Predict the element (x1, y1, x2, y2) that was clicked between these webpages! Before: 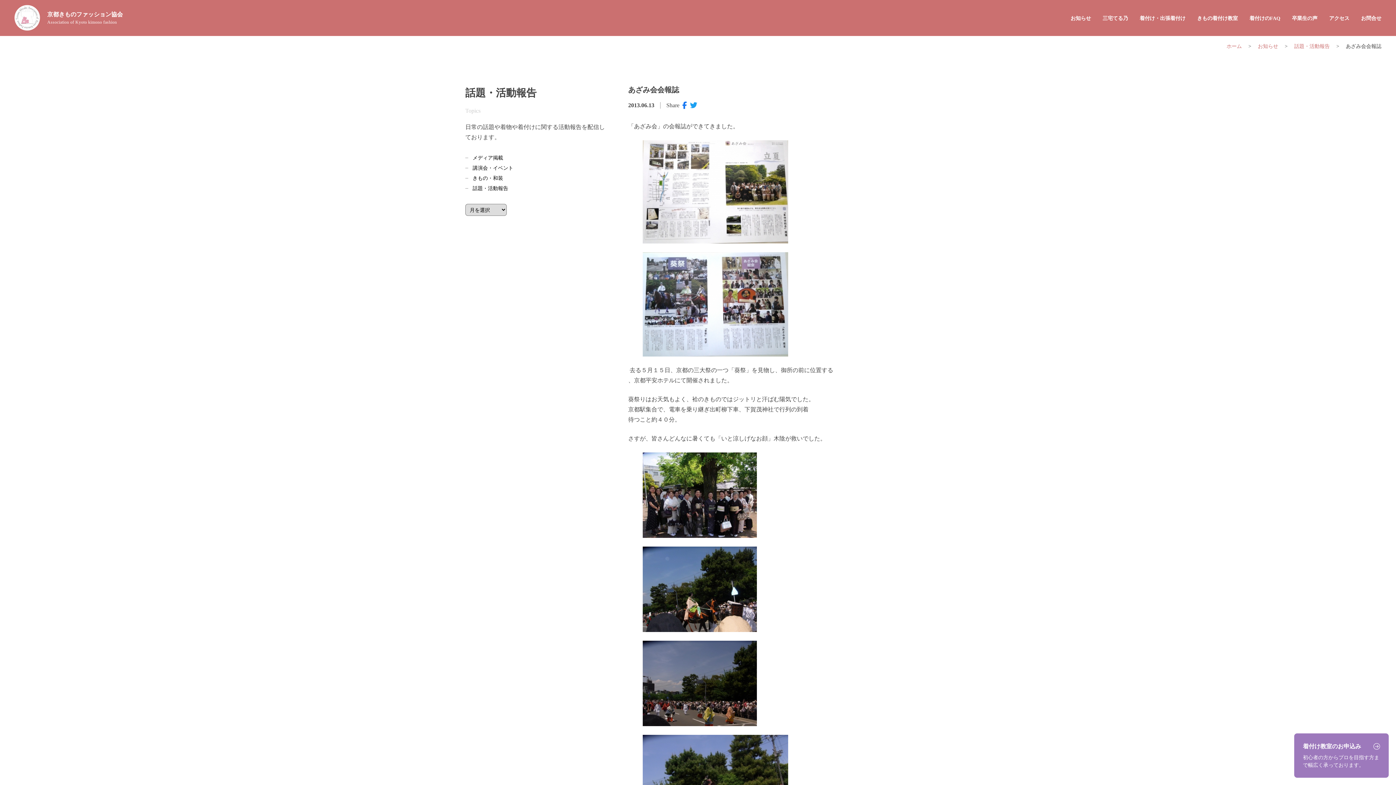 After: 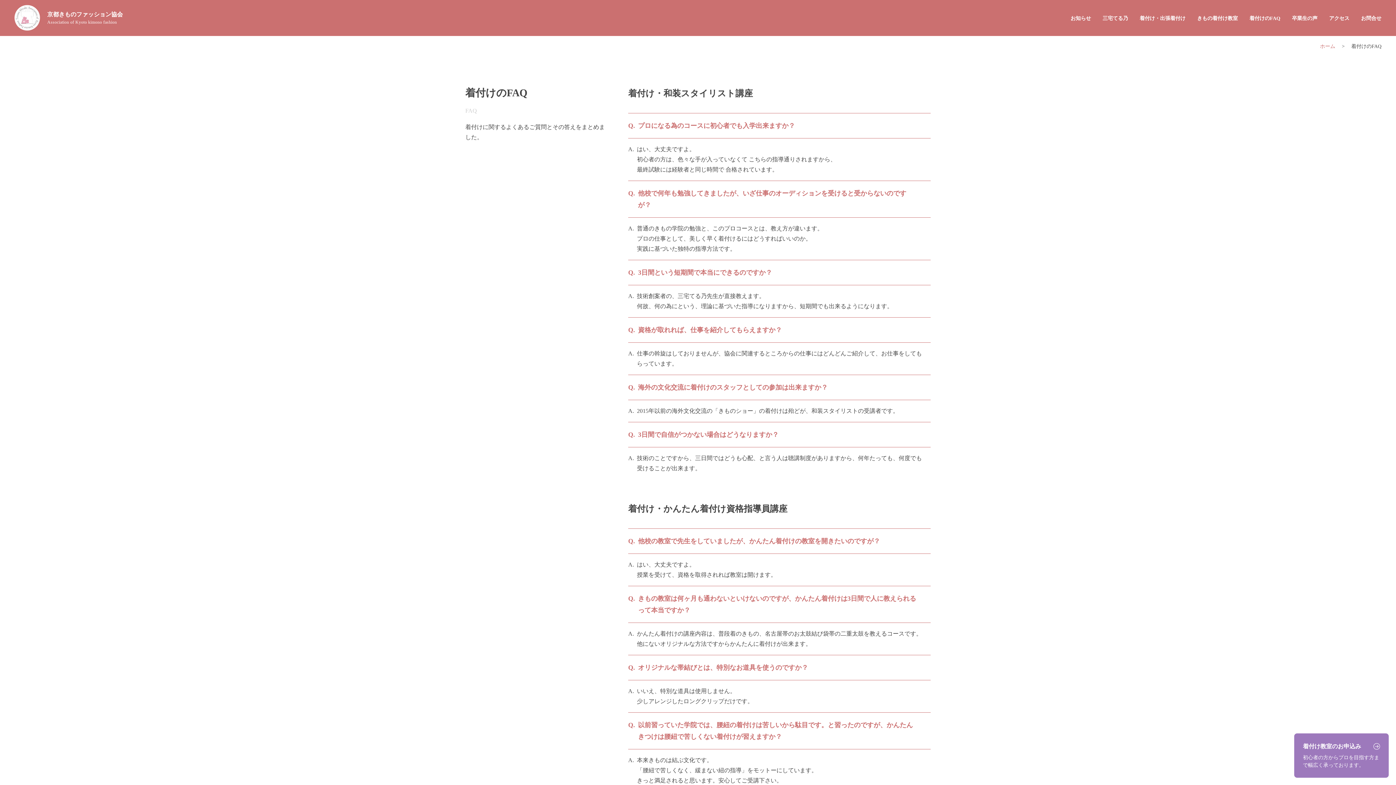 Action: label: 着付けのFAQ bbox: (1249, 15, 1280, 21)